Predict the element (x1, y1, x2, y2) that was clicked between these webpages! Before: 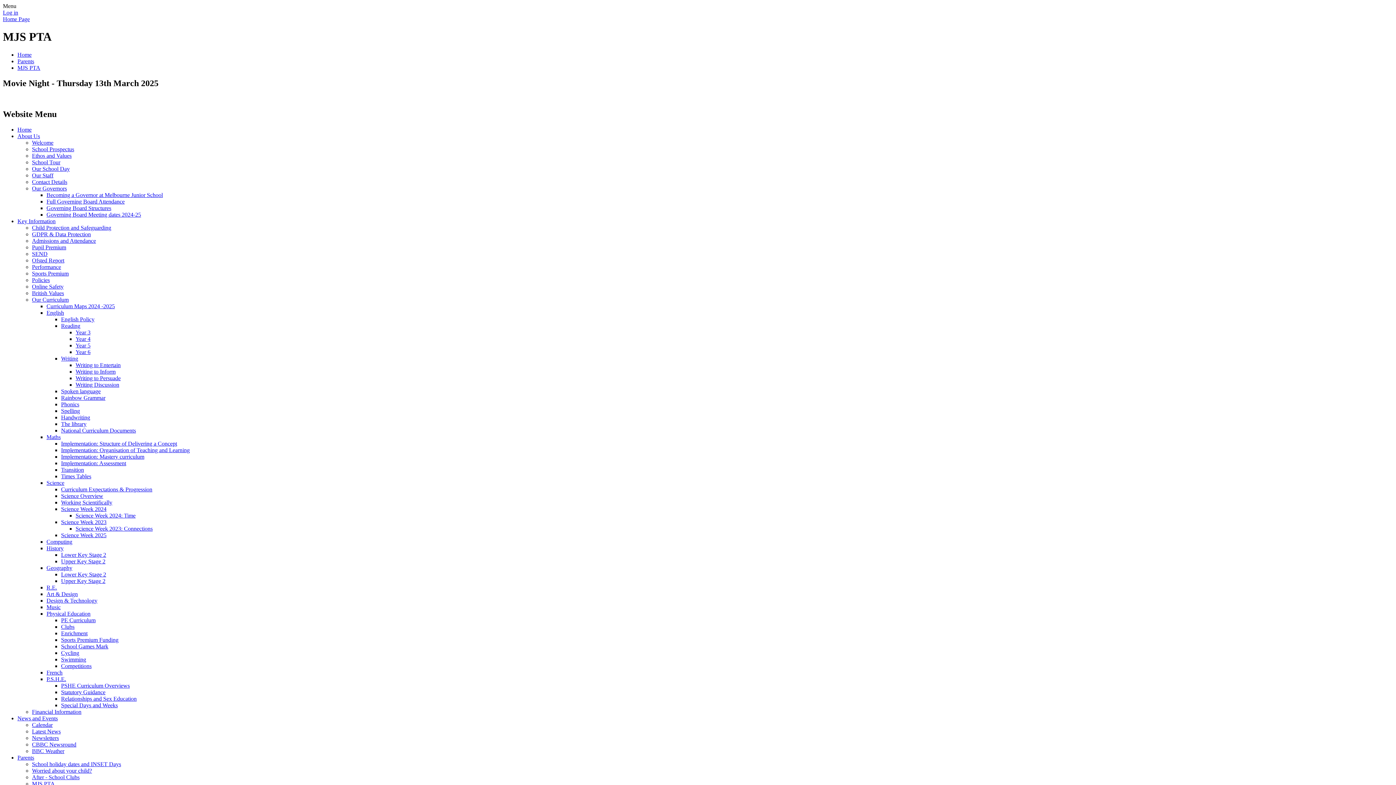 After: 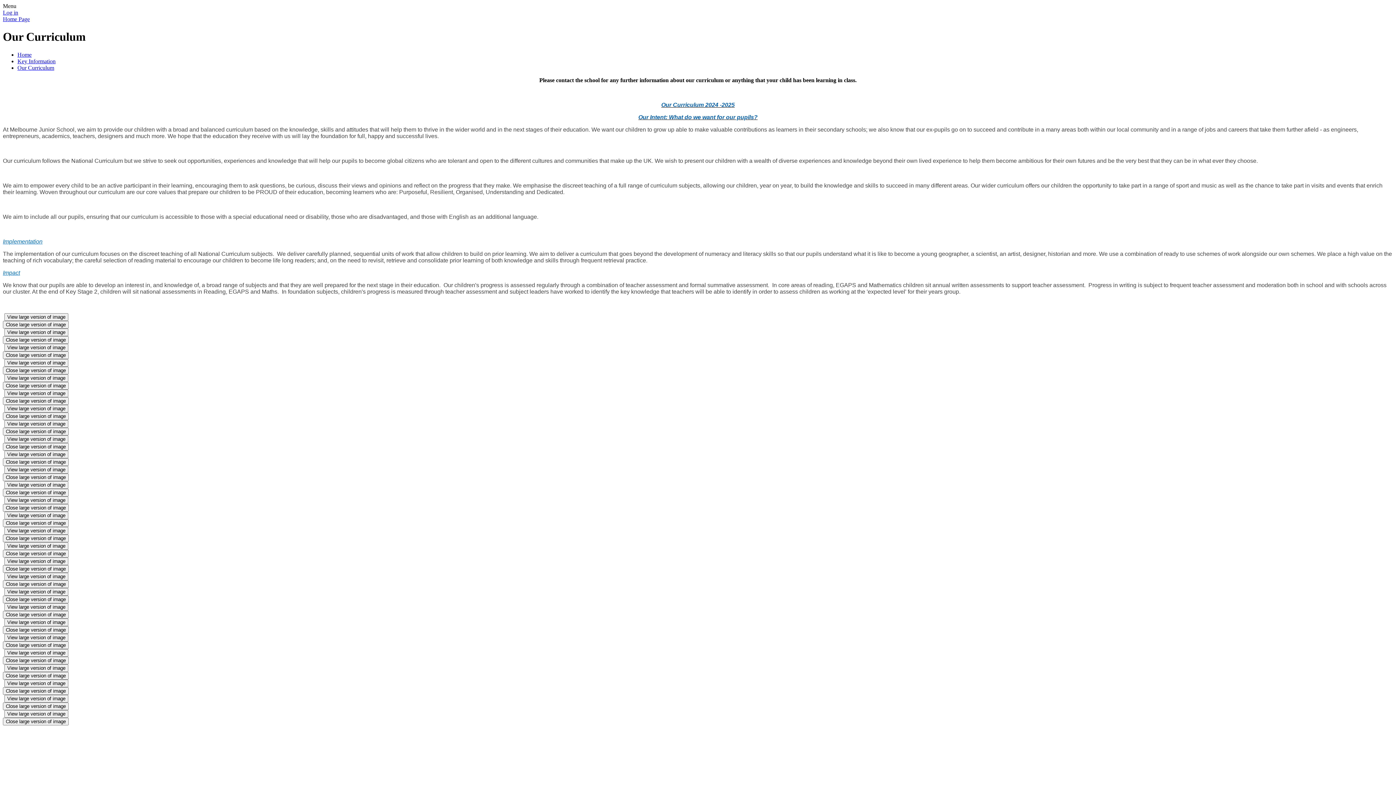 Action: bbox: (32, 296, 68, 302) label: Our Curriculum